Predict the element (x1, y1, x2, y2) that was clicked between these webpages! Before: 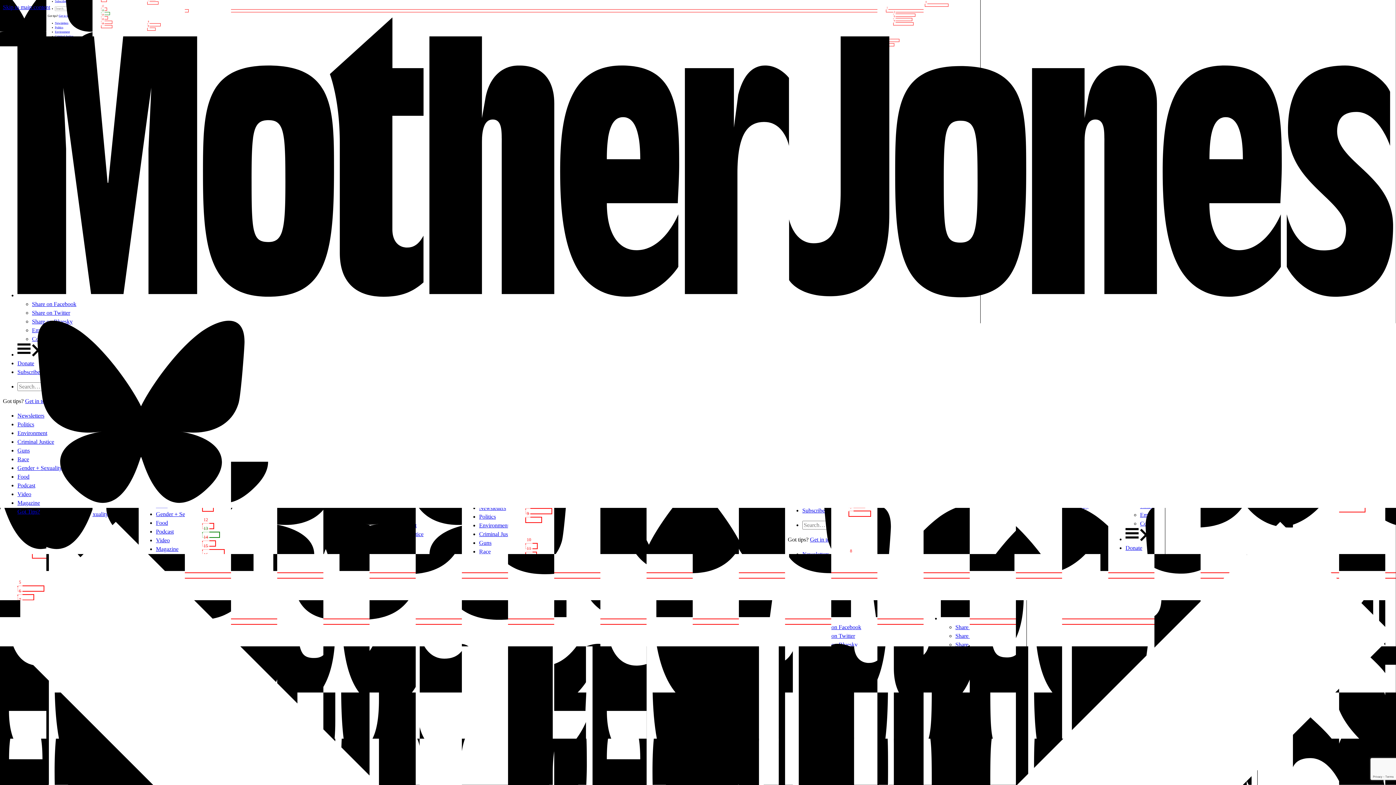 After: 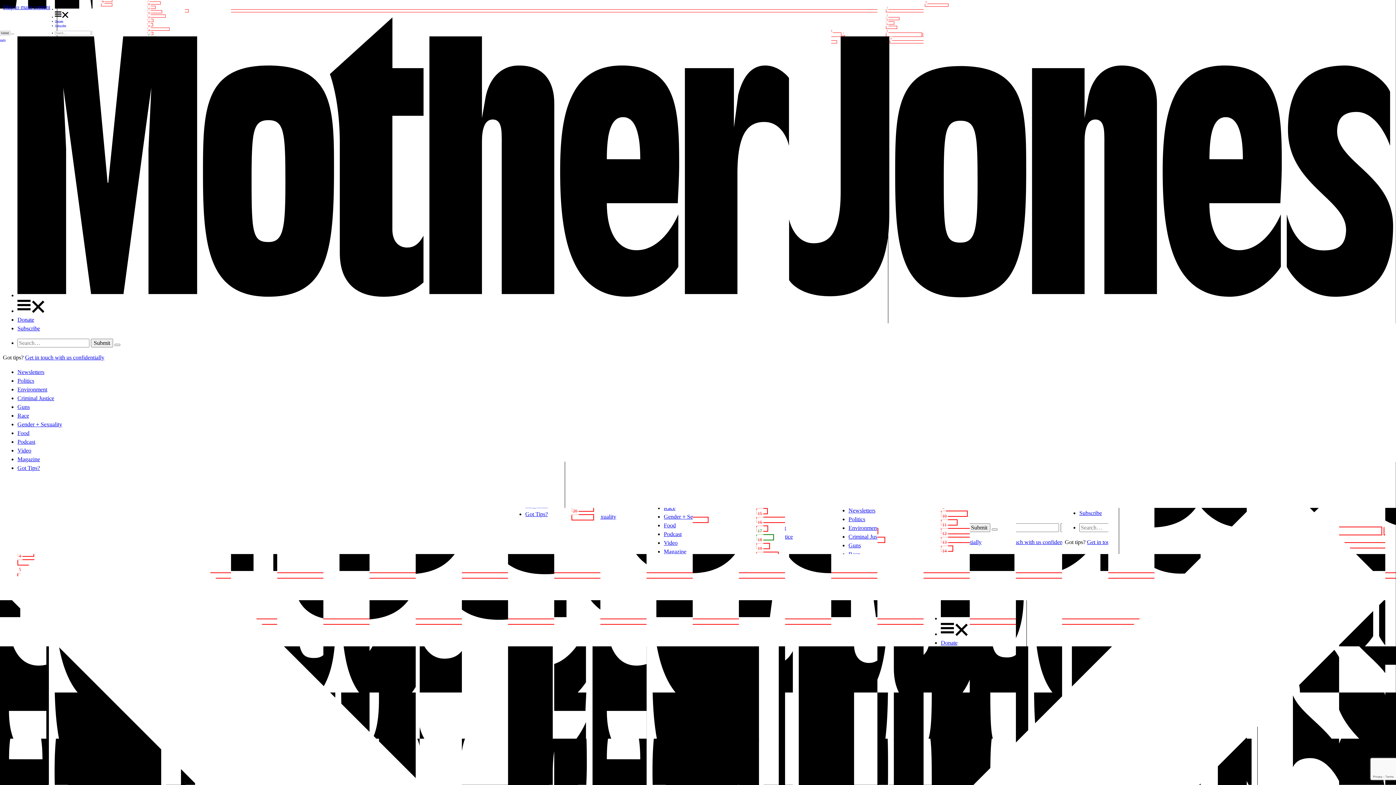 Action: bbox: (17, 482, 35, 488) label: Podcast